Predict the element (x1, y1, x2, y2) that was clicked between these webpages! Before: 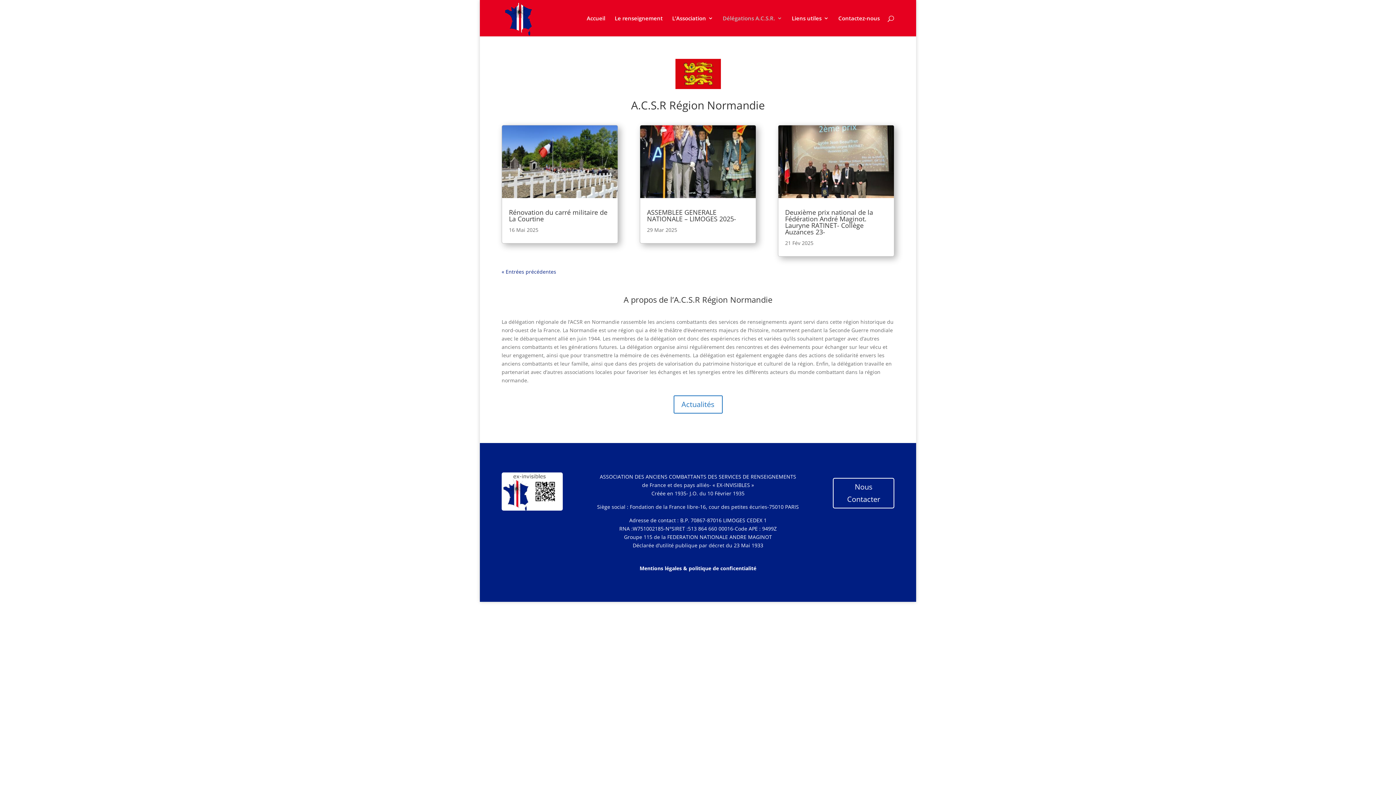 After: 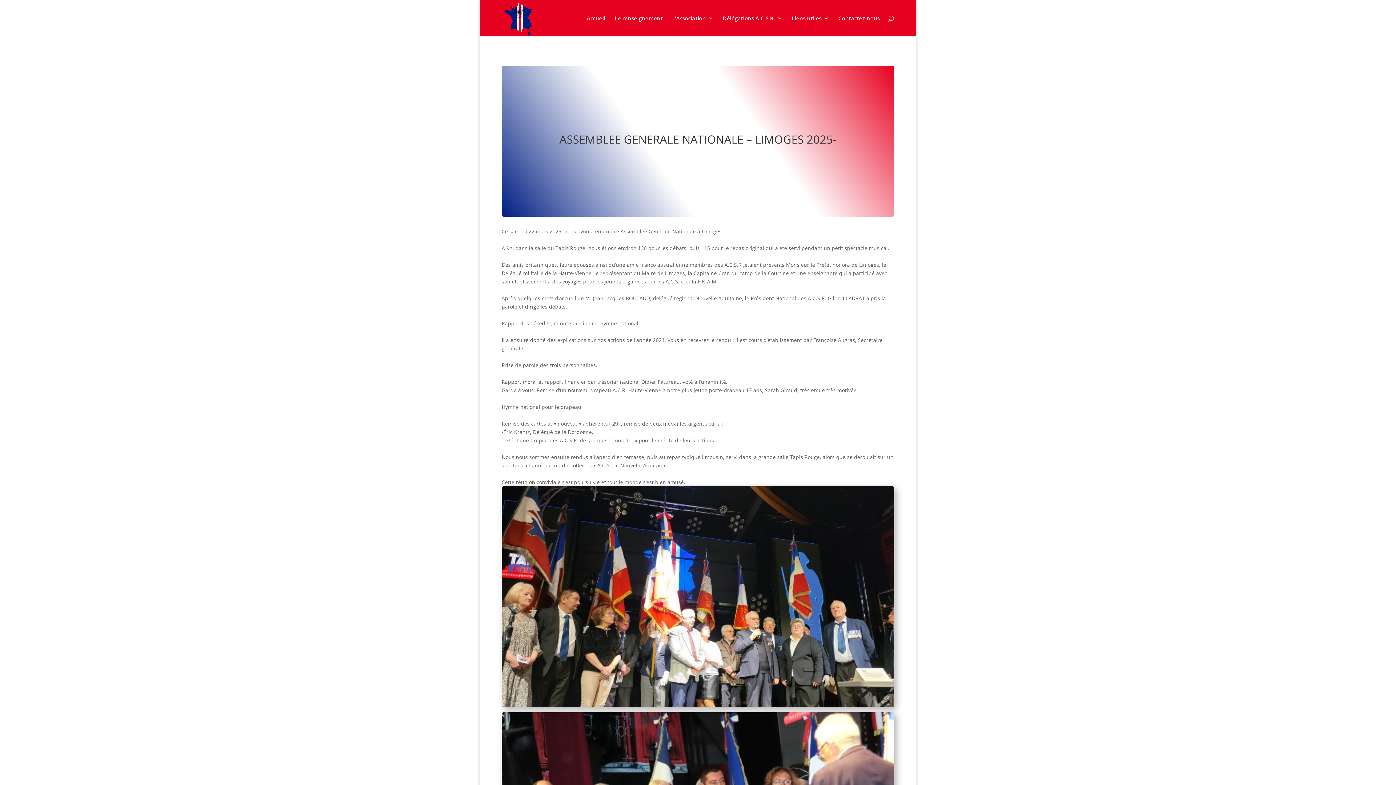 Action: bbox: (639, 125, 756, 198)